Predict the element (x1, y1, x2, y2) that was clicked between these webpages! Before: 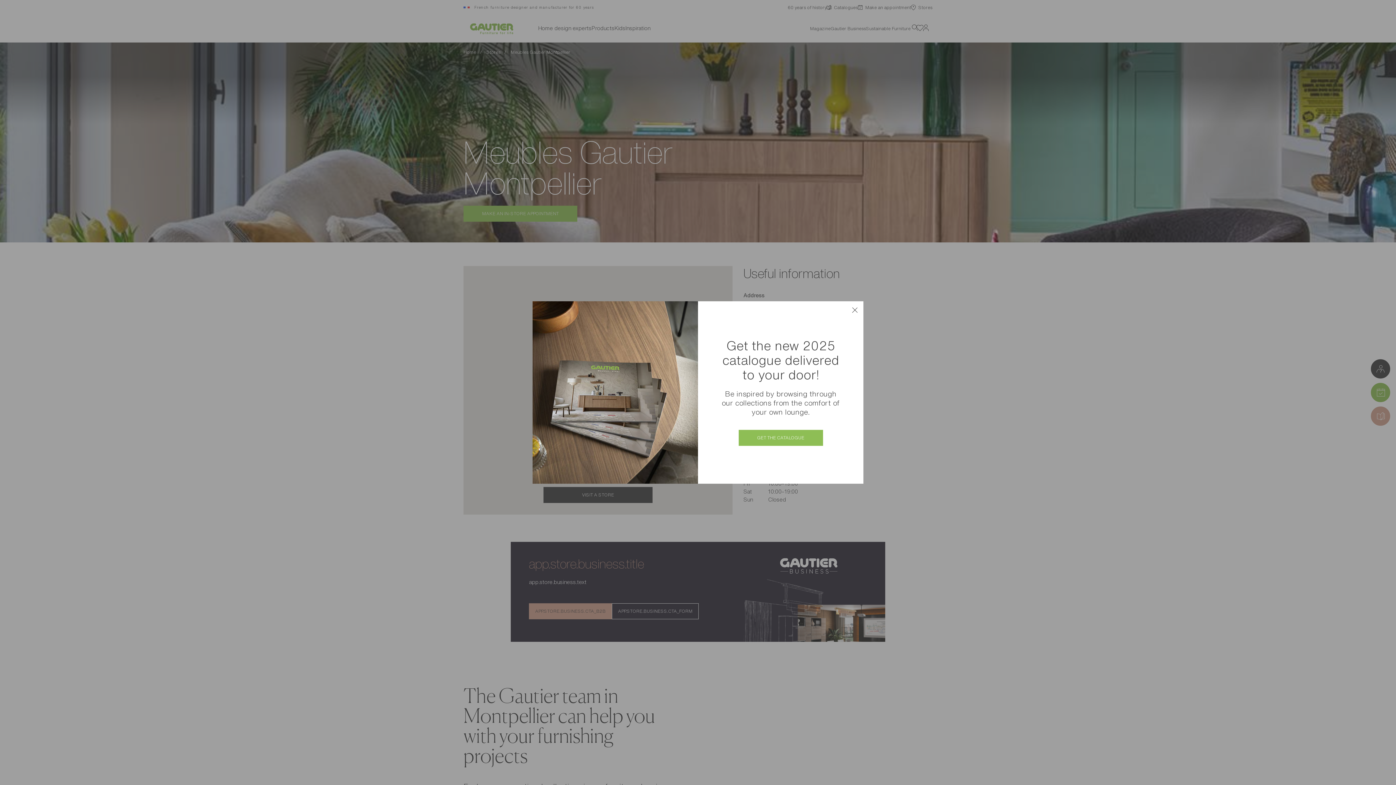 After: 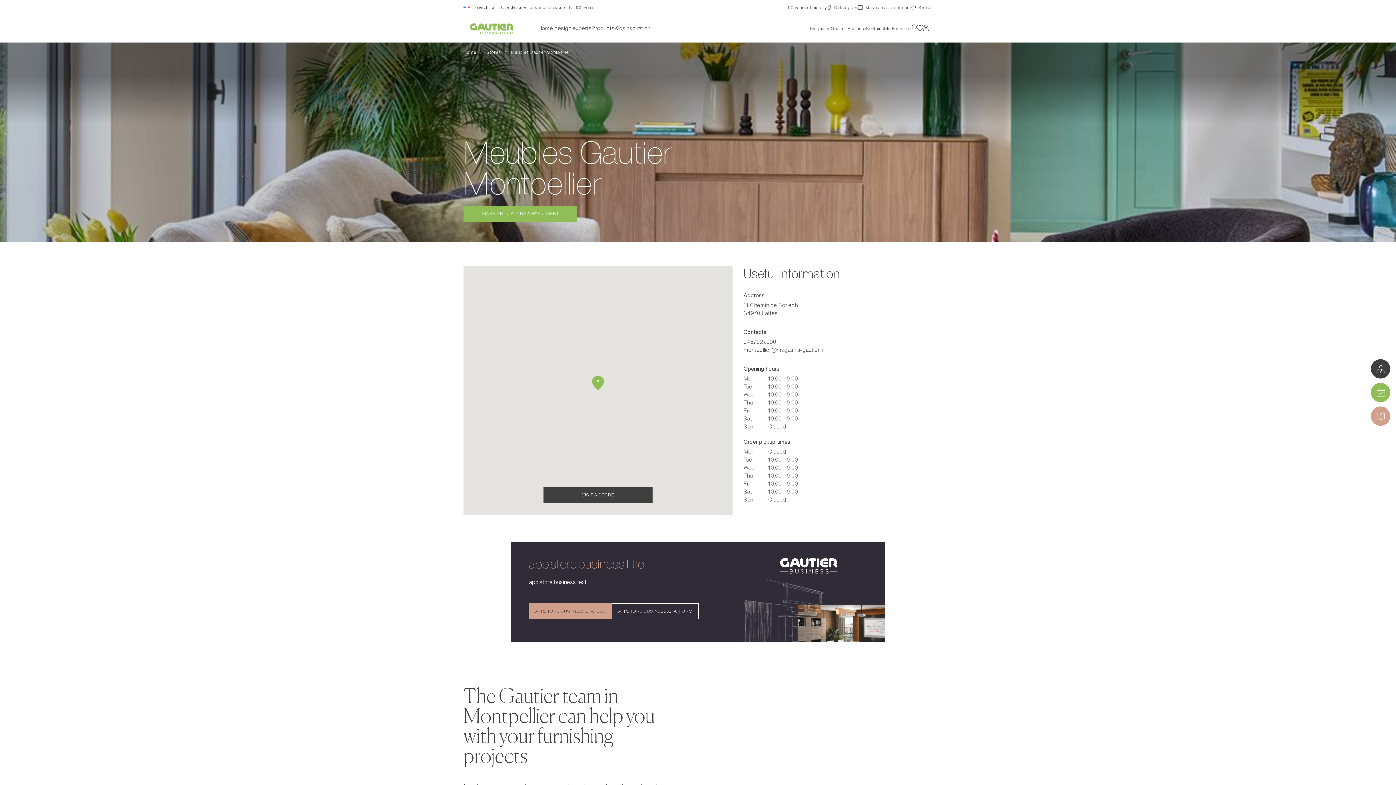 Action: bbox: (850, 305, 859, 314)